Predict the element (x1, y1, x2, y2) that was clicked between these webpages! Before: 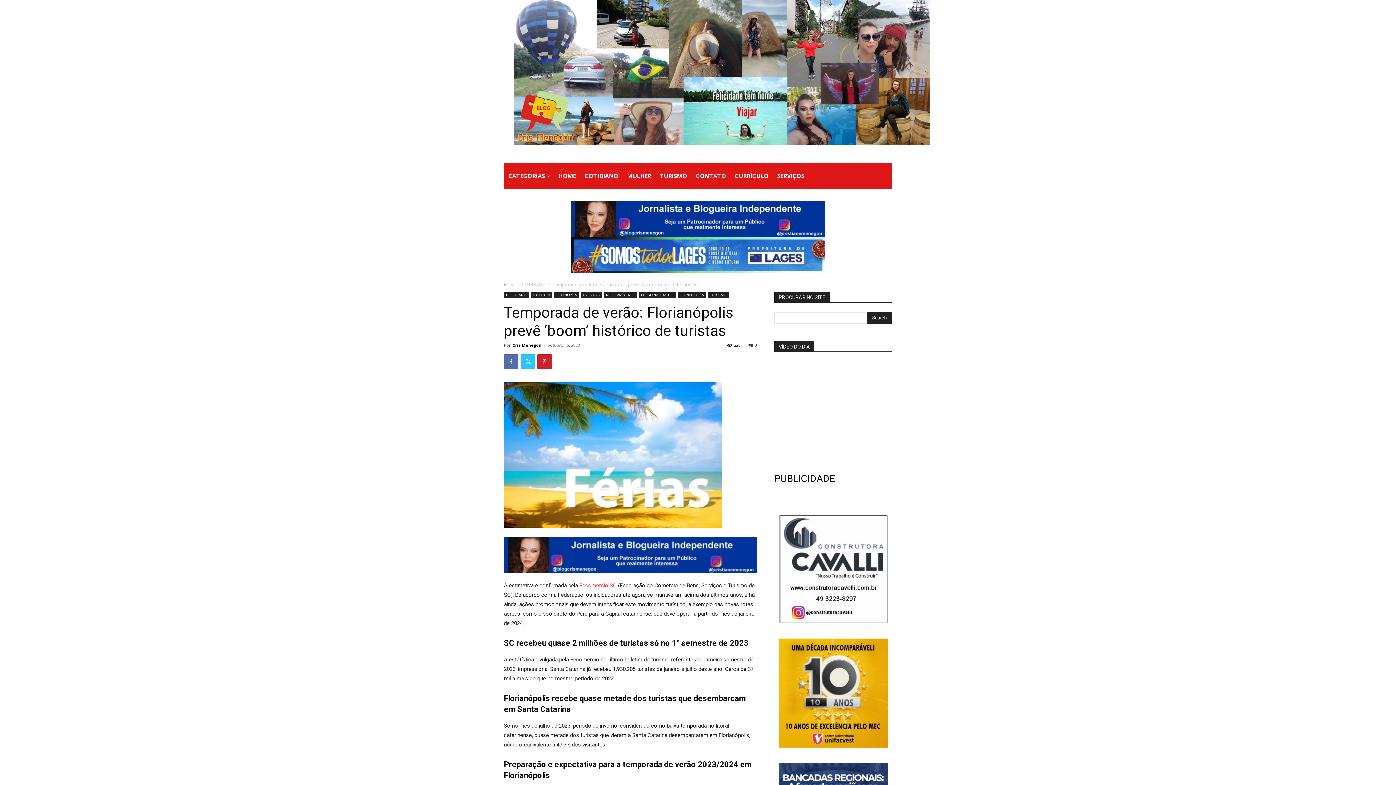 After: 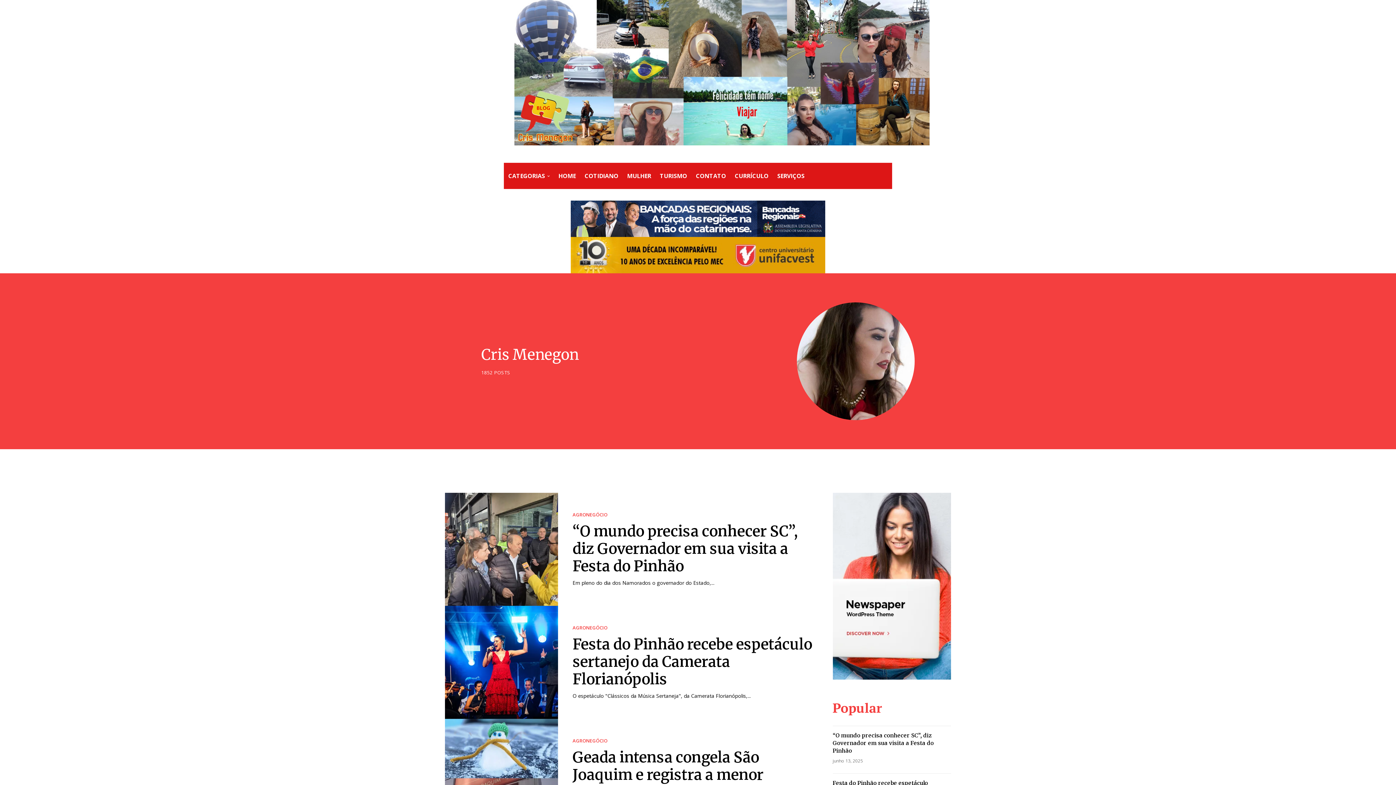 Action: bbox: (512, 342, 541, 348) label: Cris Menegon